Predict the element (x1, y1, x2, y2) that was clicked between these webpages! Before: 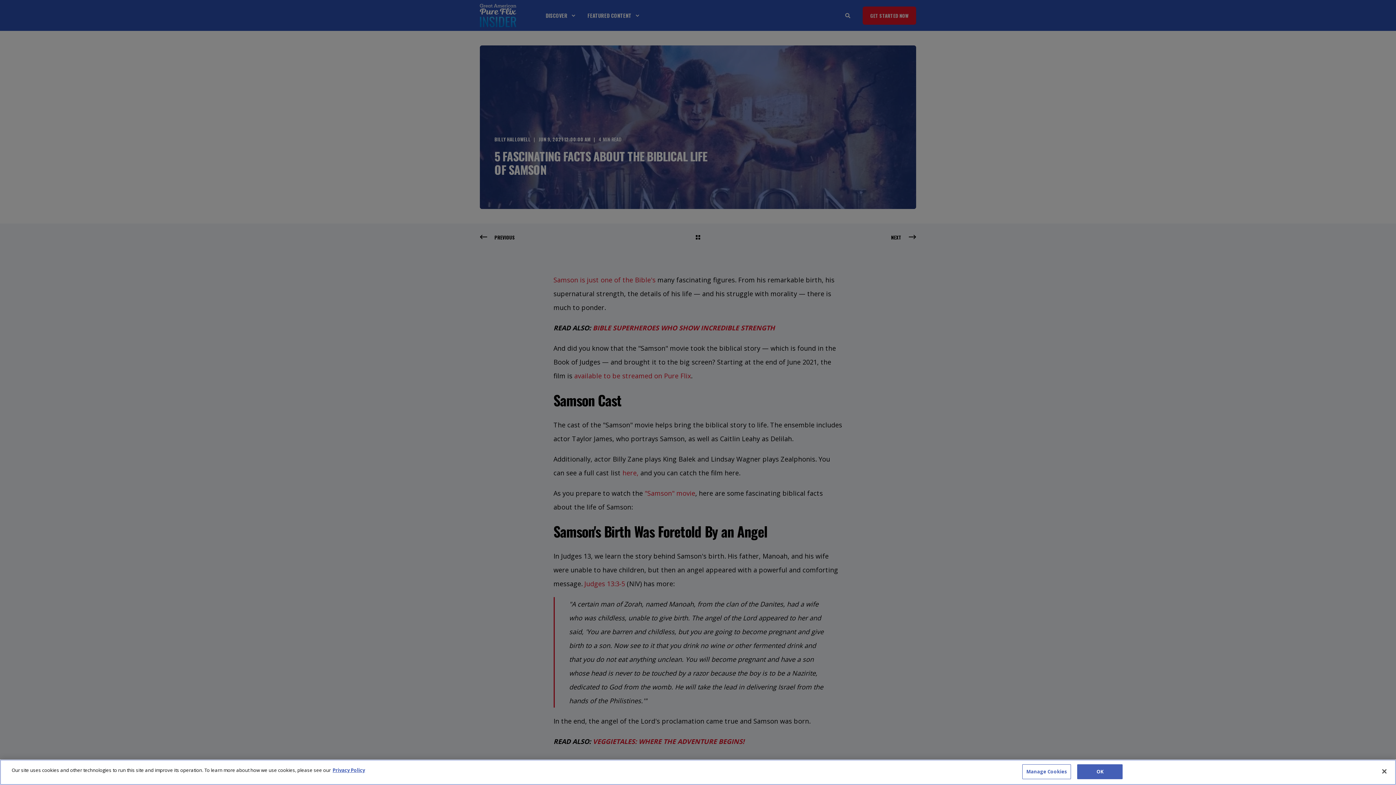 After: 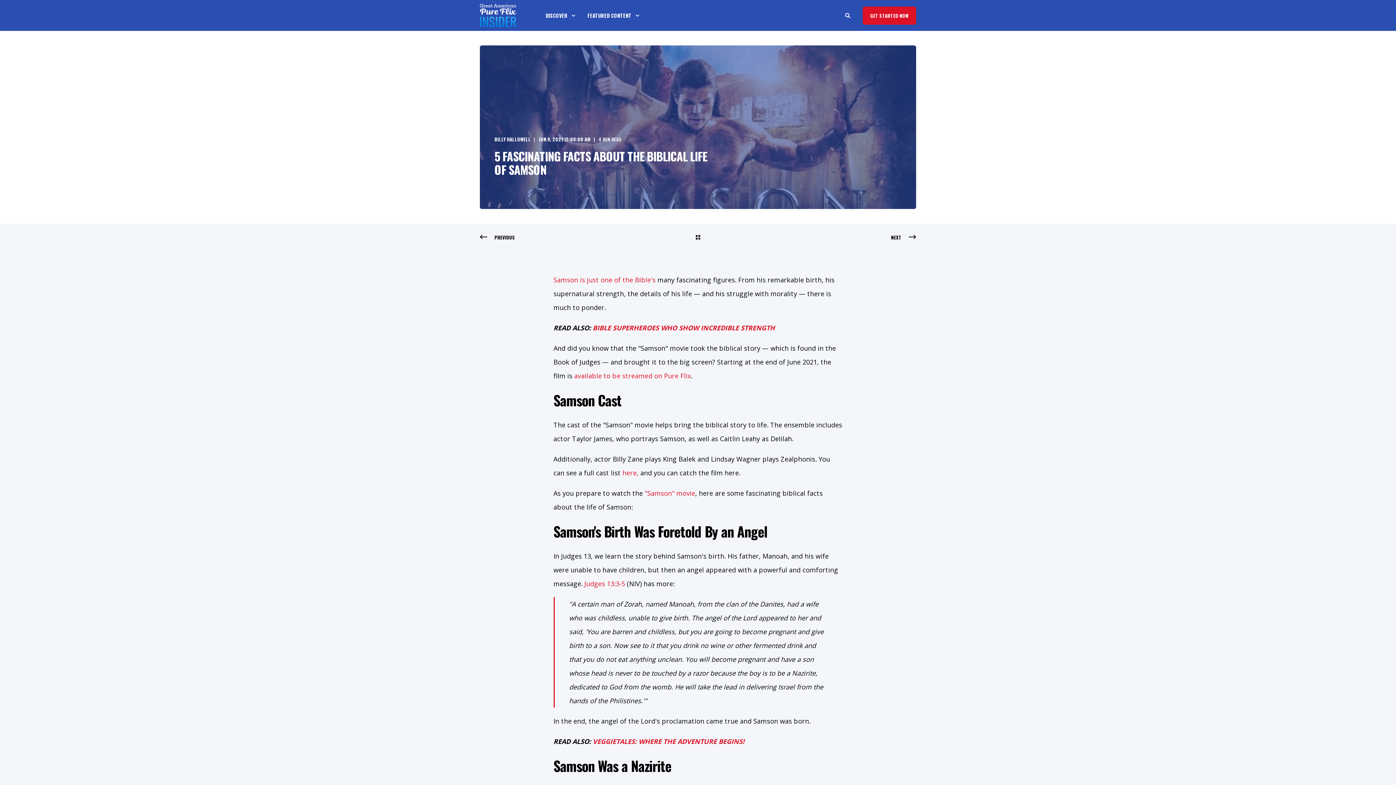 Action: label: OK bbox: (1077, 764, 1122, 779)